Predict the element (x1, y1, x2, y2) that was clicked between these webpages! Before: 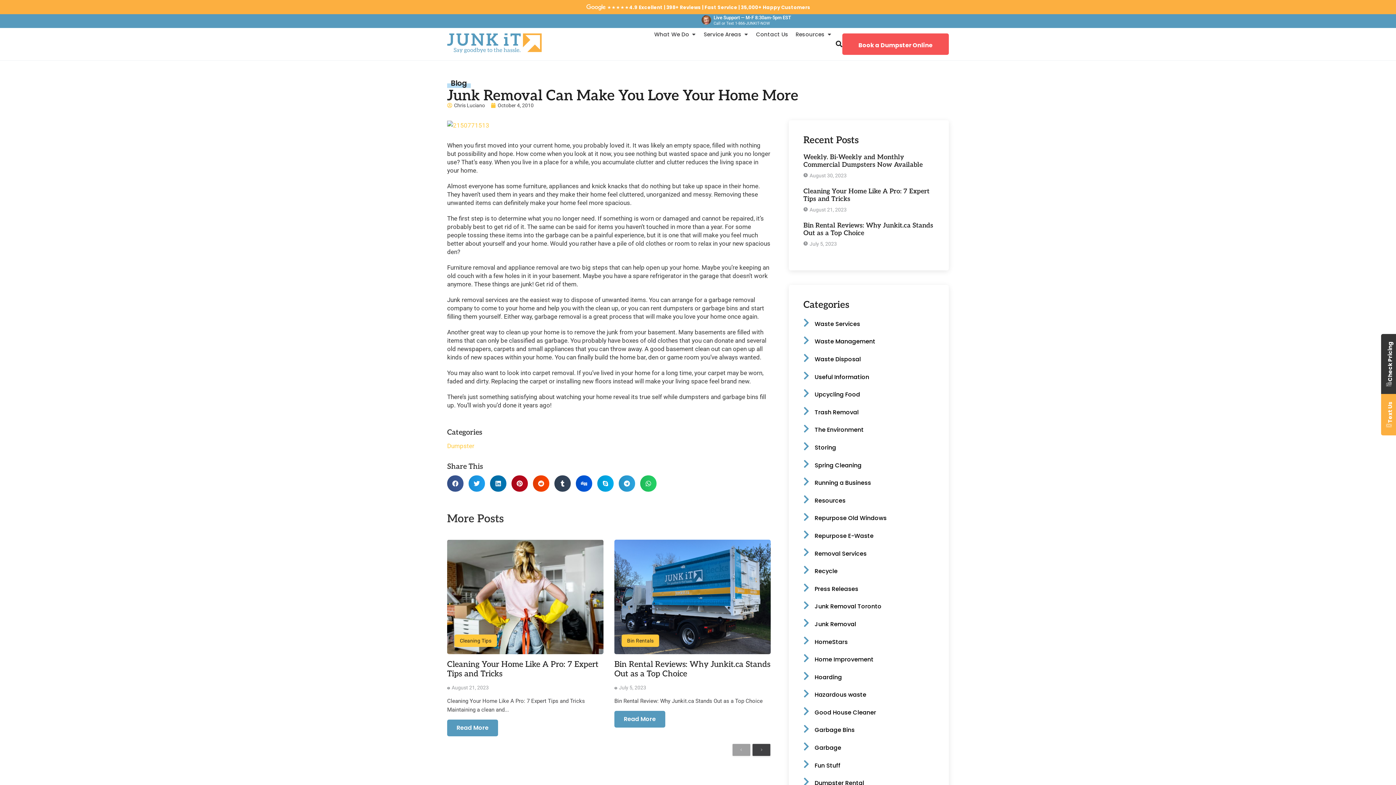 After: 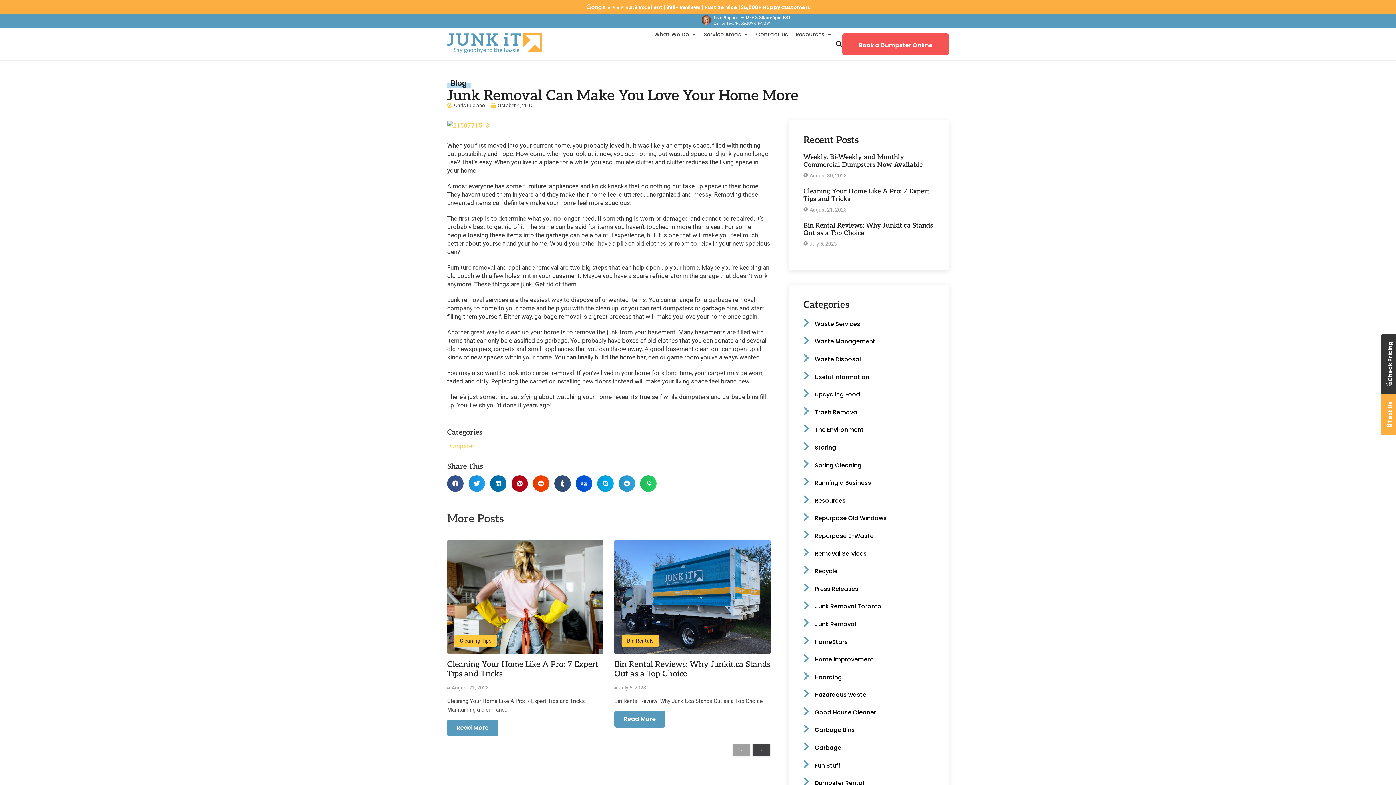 Action: label: Share on tumblr bbox: (554, 475, 570, 492)